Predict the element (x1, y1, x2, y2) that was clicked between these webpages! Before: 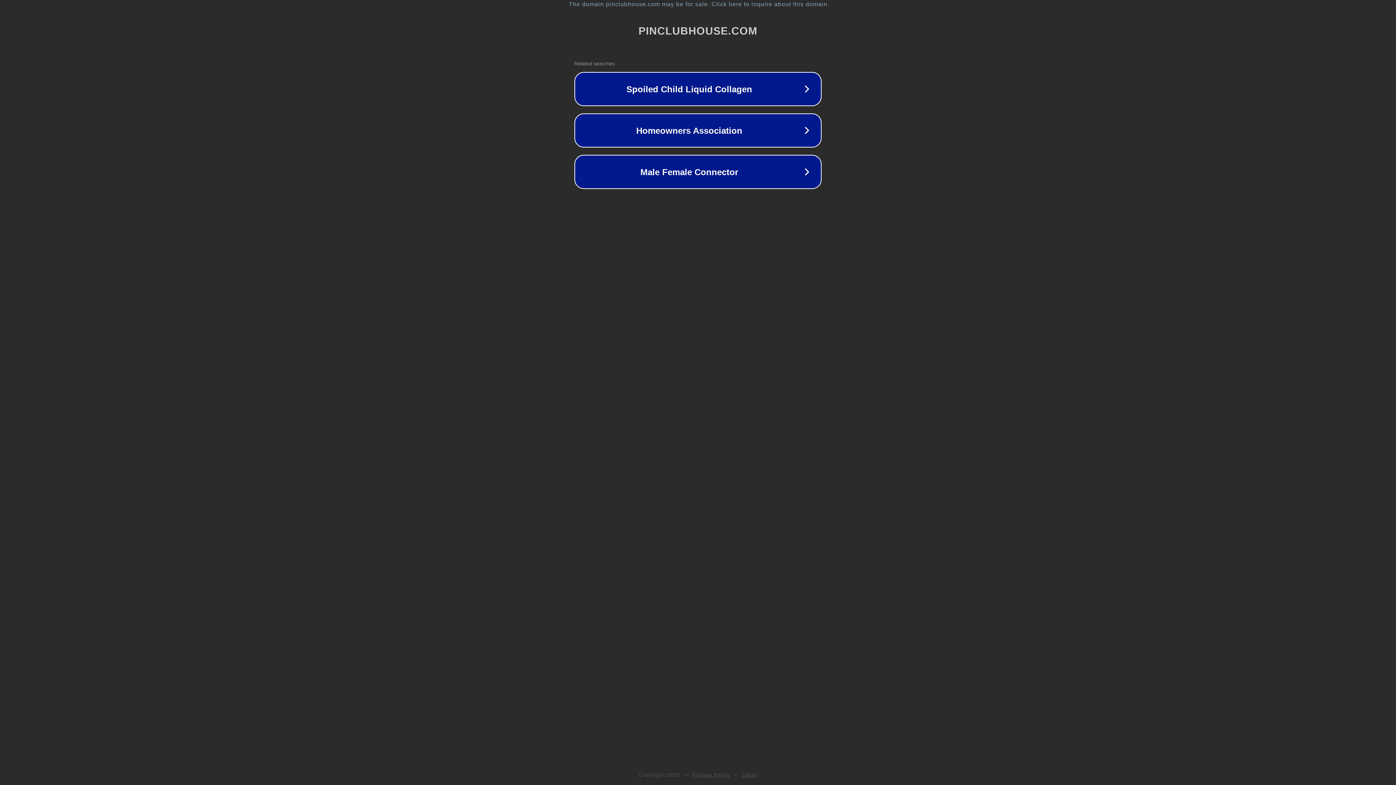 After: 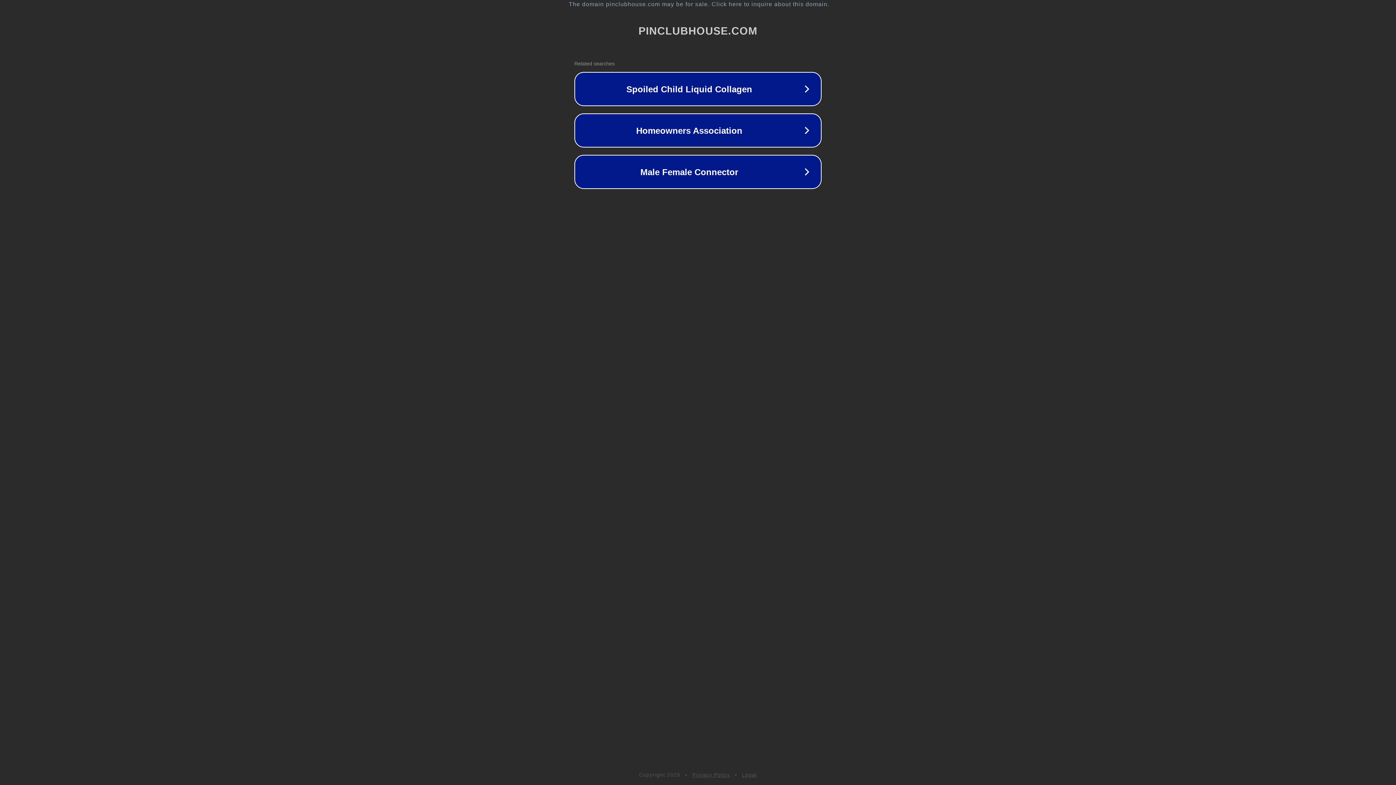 Action: bbox: (742, 772, 757, 778) label: Legal